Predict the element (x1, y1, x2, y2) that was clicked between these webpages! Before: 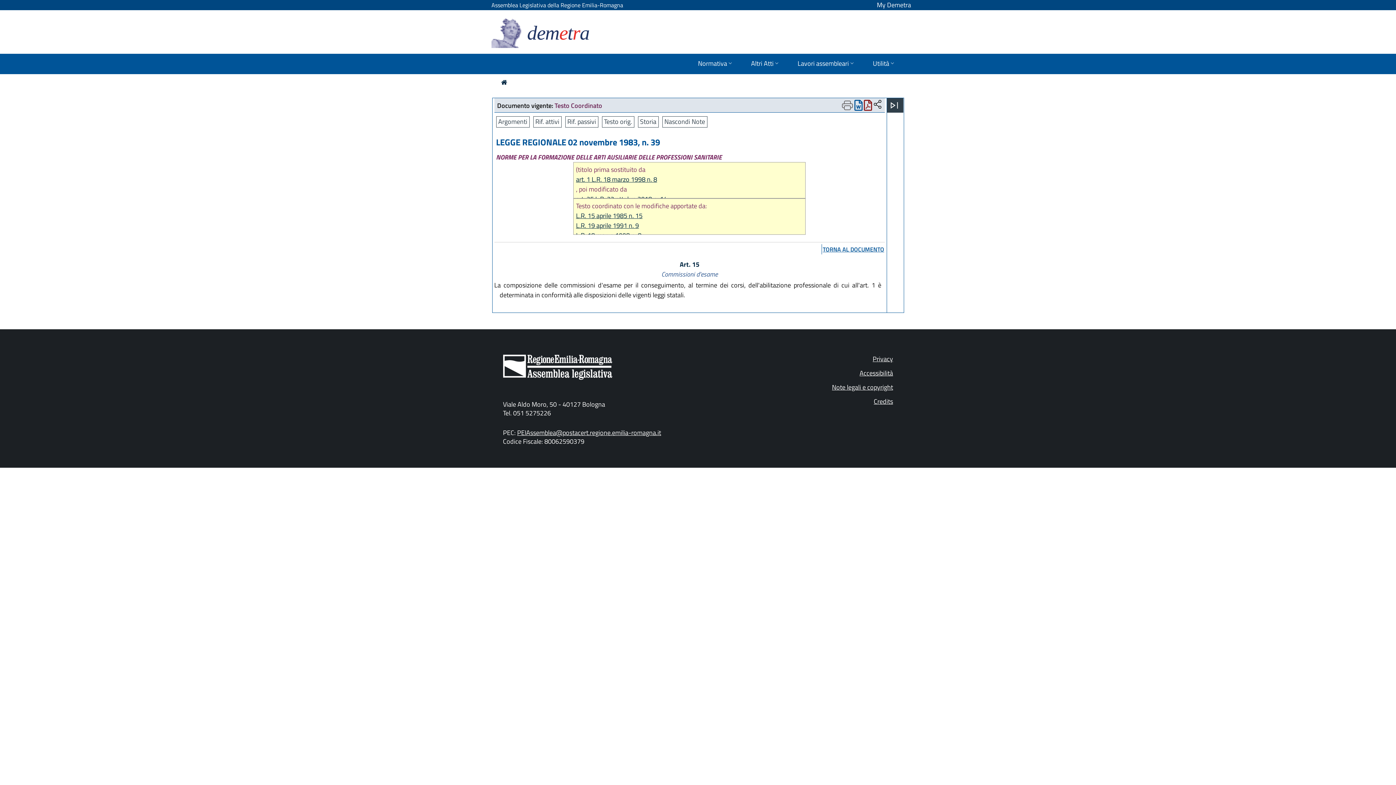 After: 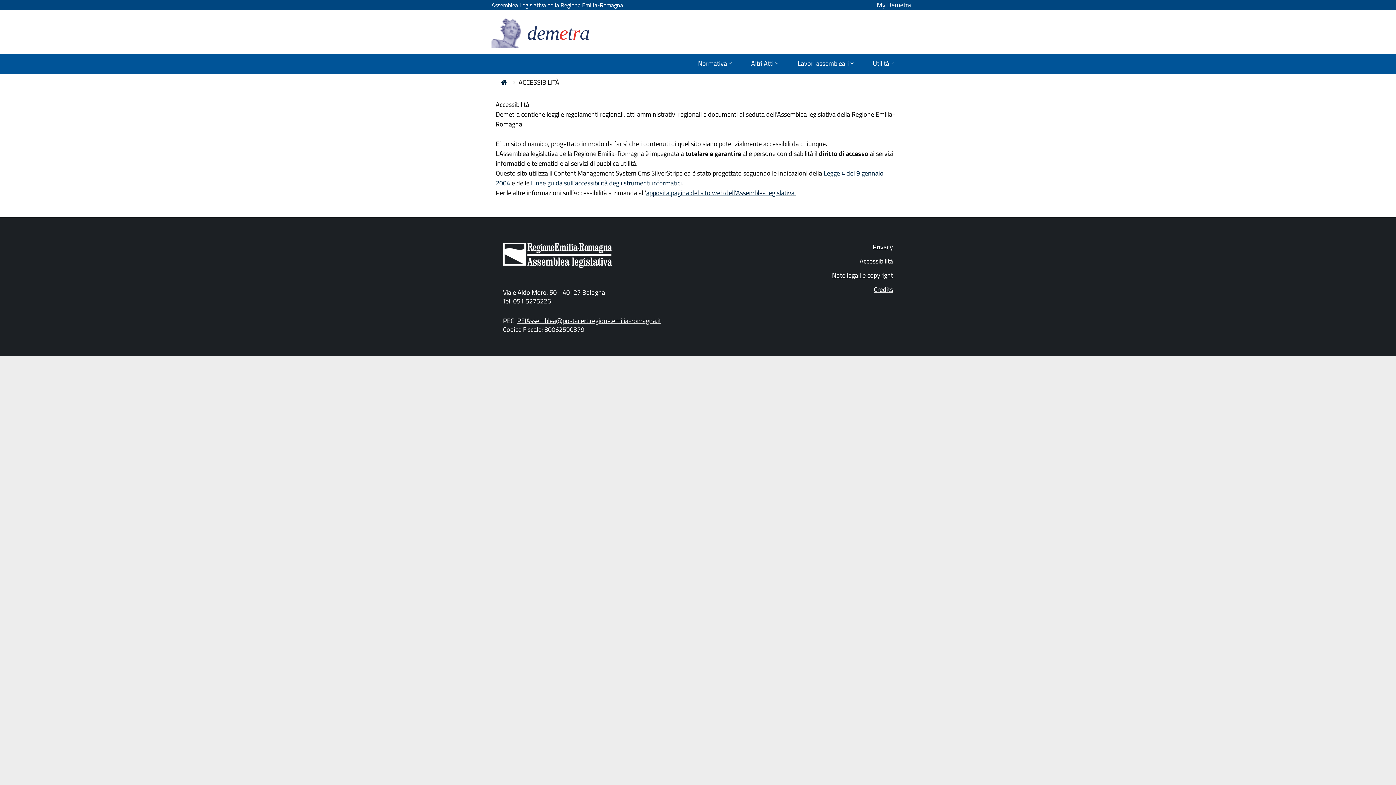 Action: bbox: (859, 368, 893, 378) label: Accessibilità